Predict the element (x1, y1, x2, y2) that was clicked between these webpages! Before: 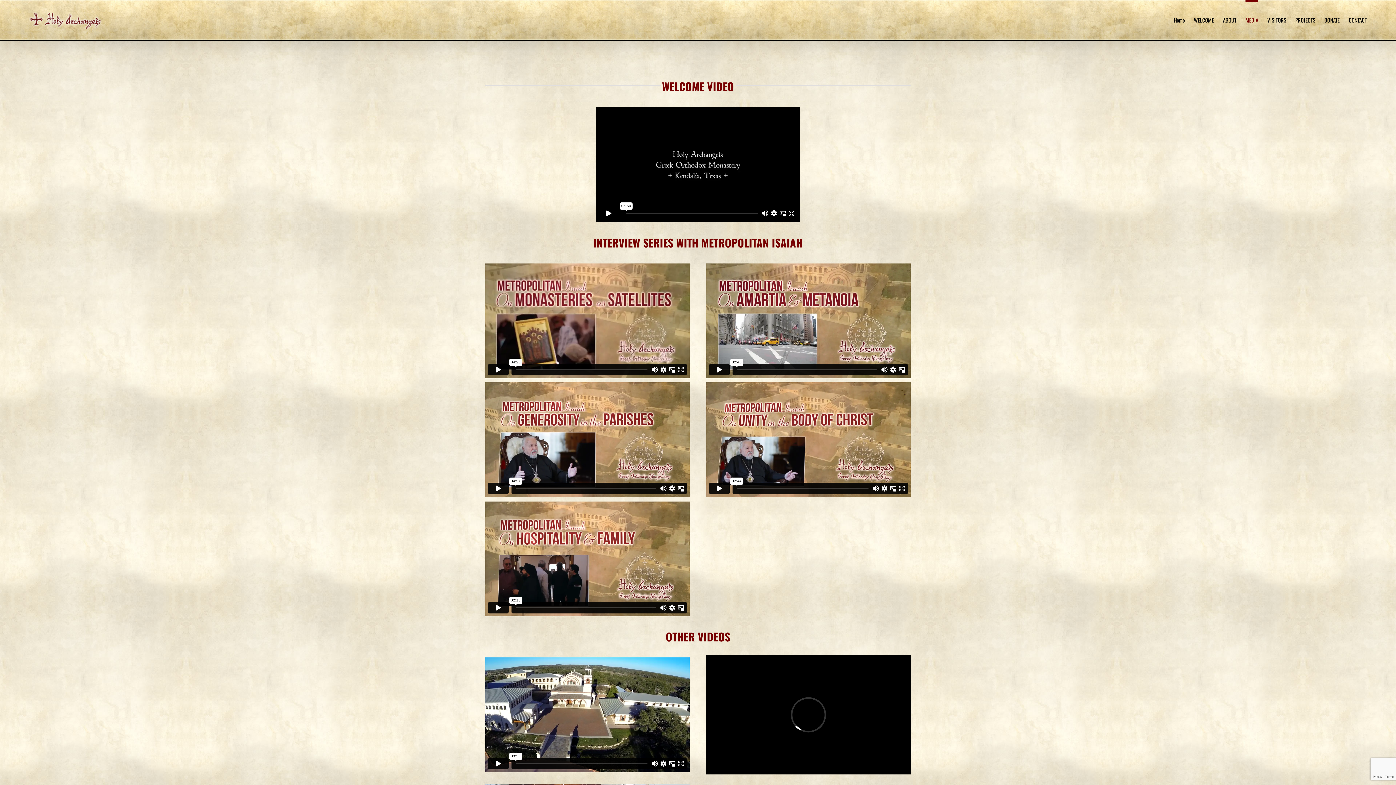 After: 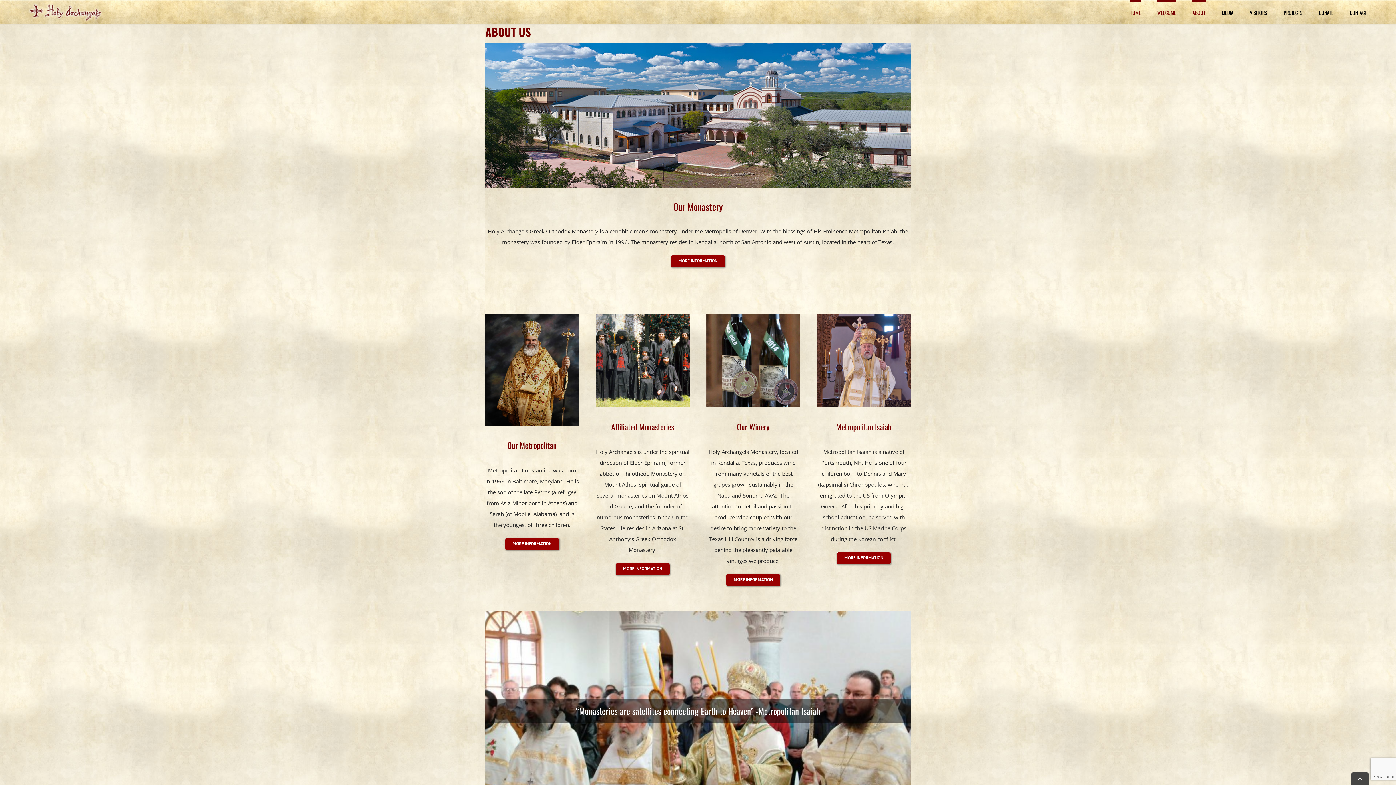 Action: bbox: (1223, 0, 1236, 38) label: ABOUT